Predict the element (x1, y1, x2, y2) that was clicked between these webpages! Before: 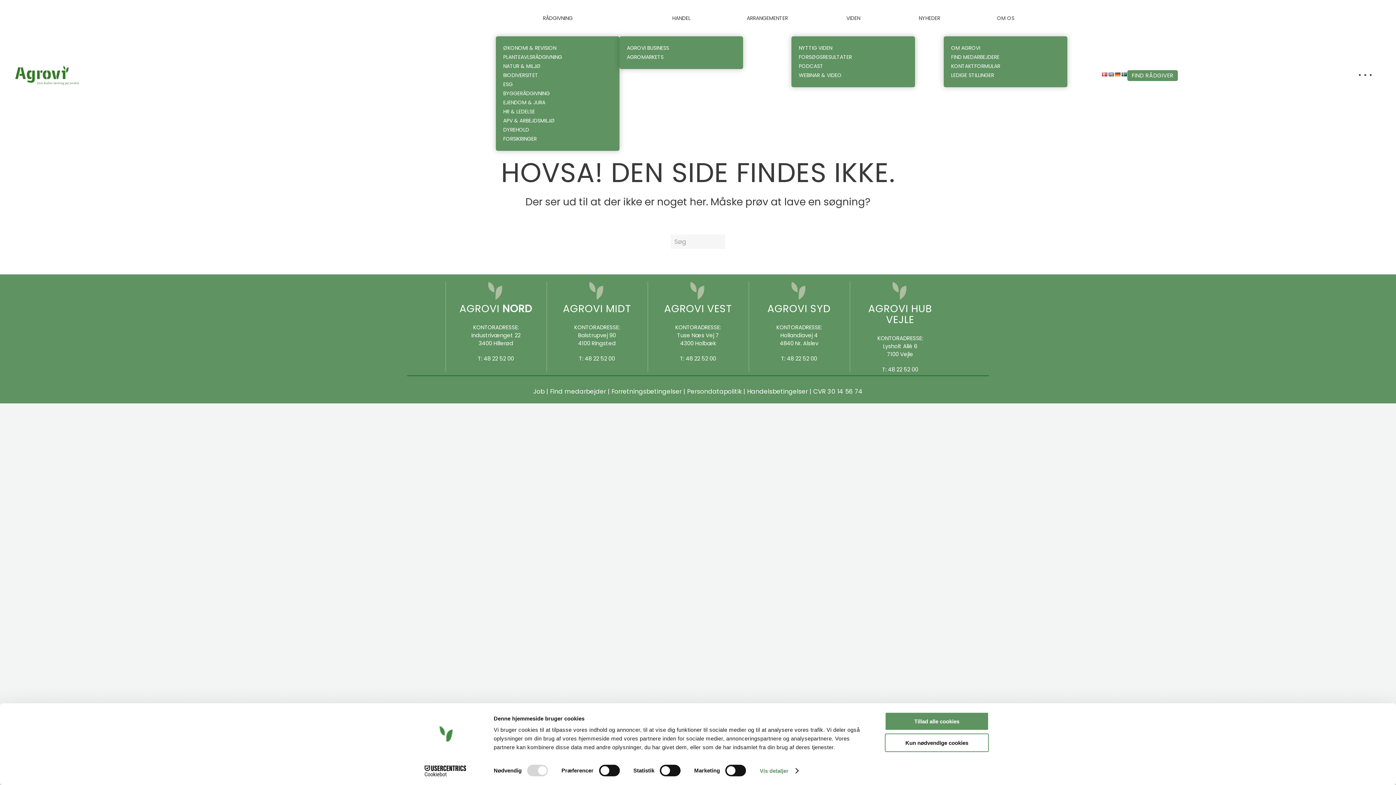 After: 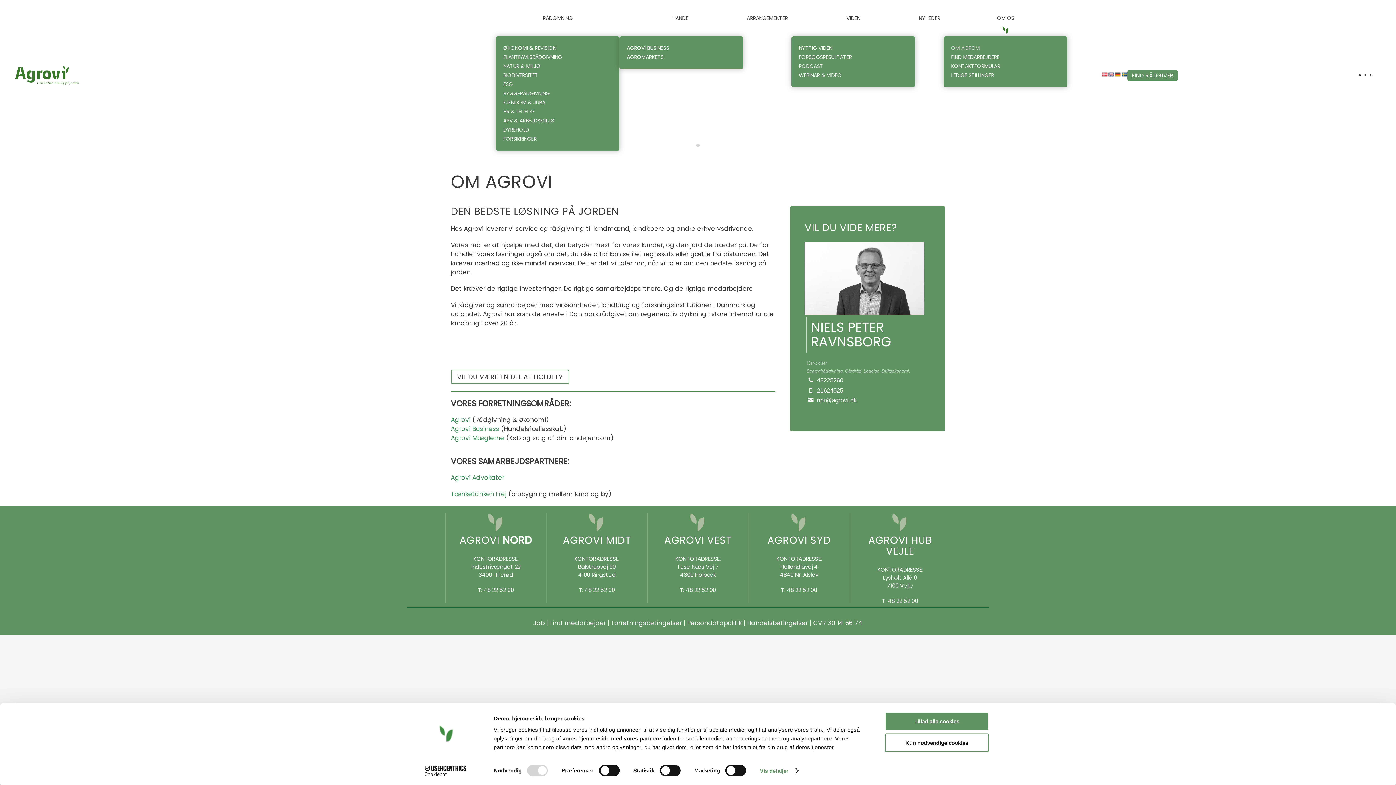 Action: bbox: (951, 43, 1060, 52) label: OM AGROVI